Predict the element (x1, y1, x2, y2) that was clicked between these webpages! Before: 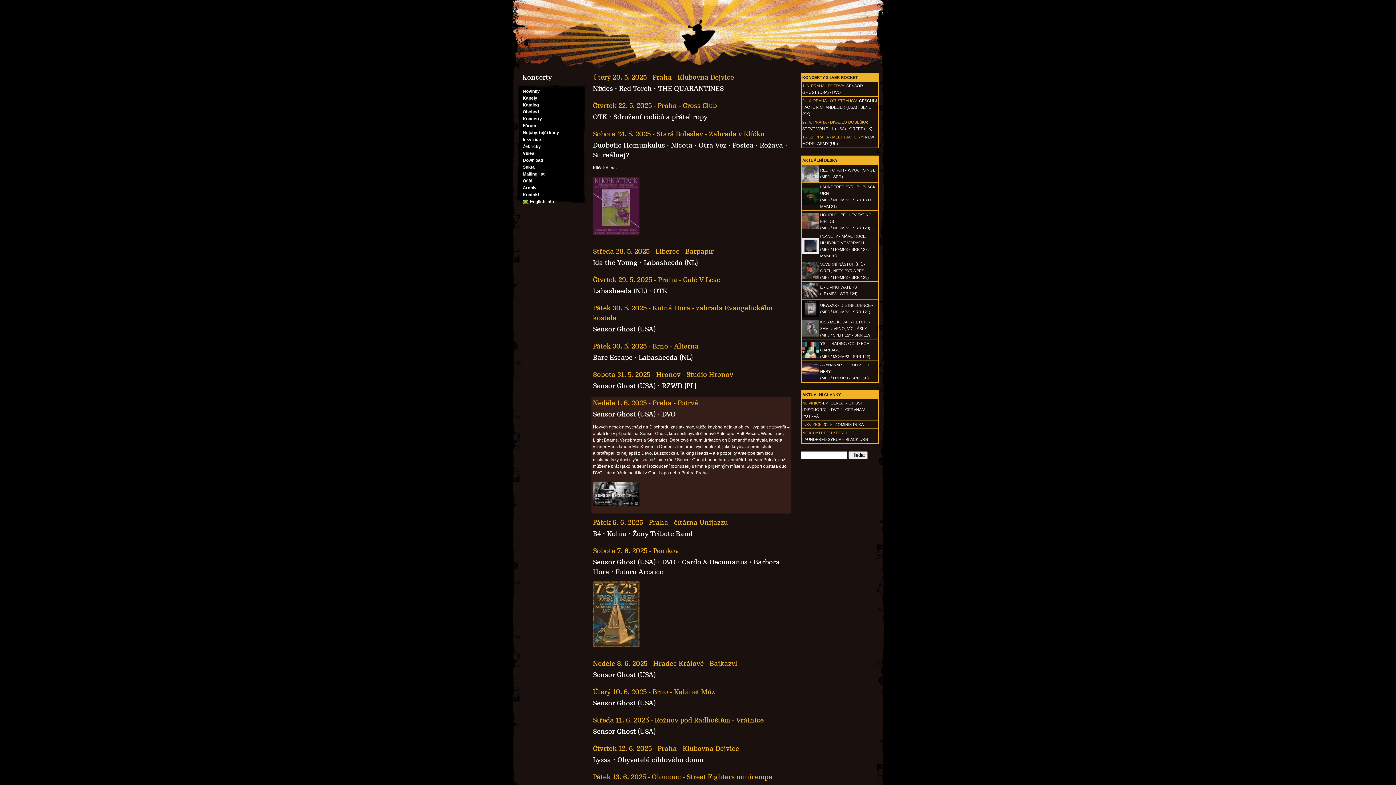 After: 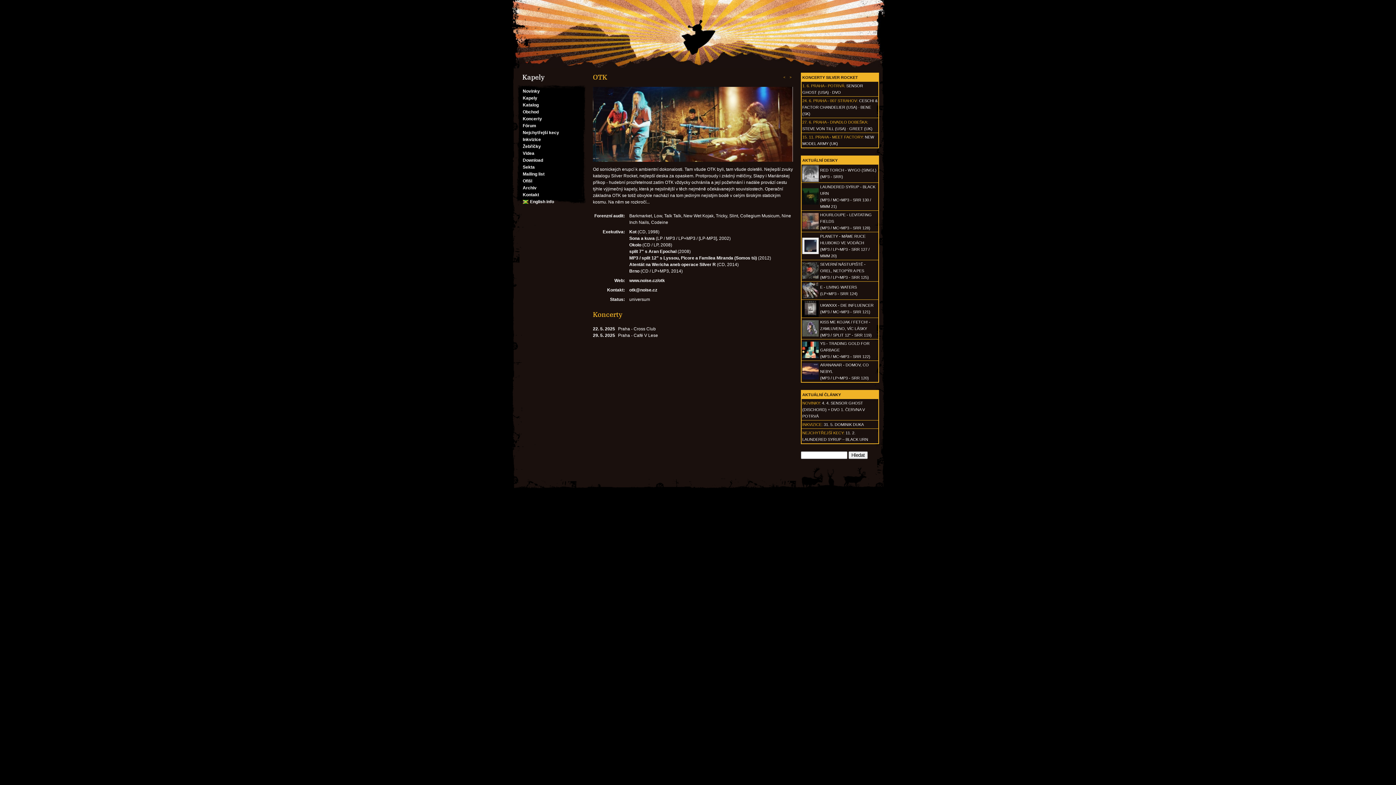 Action: label: OTK bbox: (593, 113, 607, 121)